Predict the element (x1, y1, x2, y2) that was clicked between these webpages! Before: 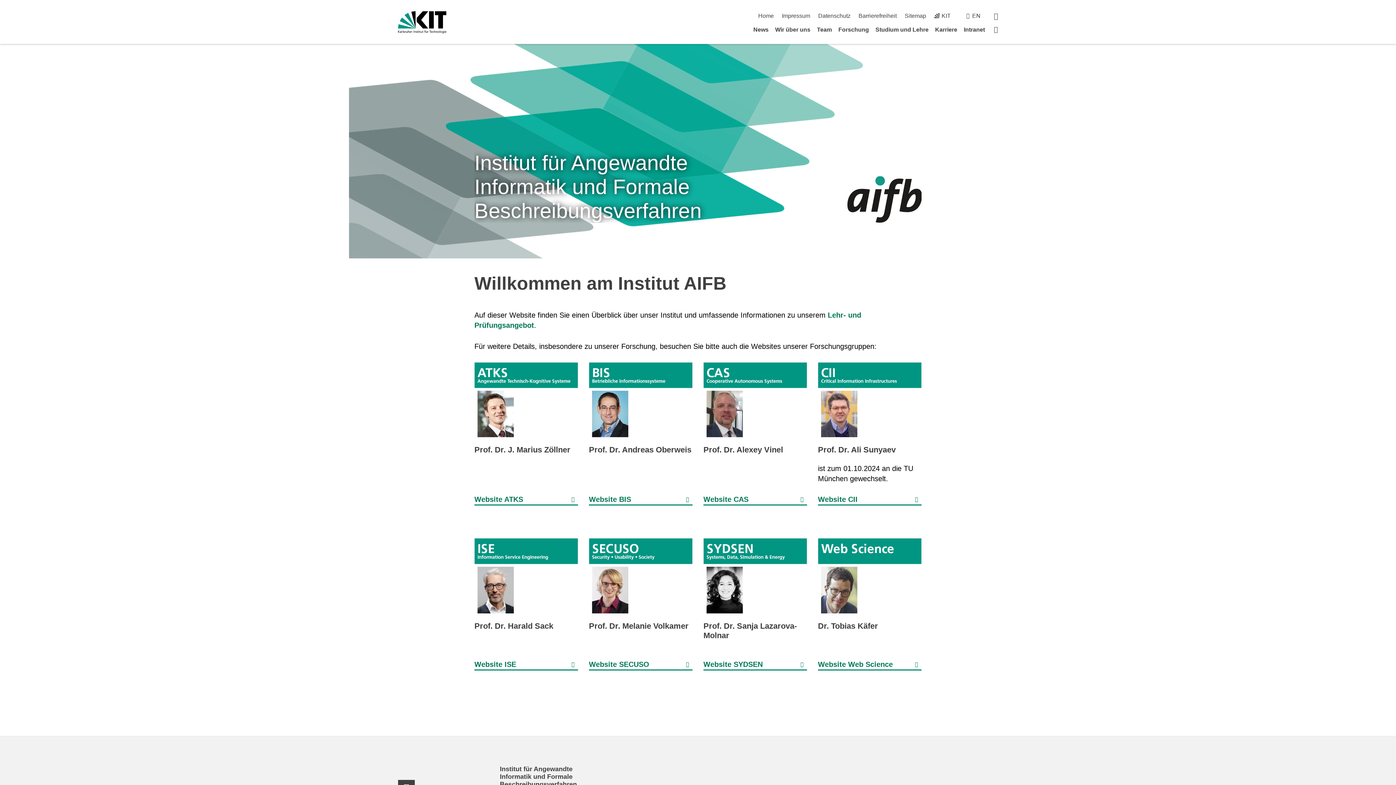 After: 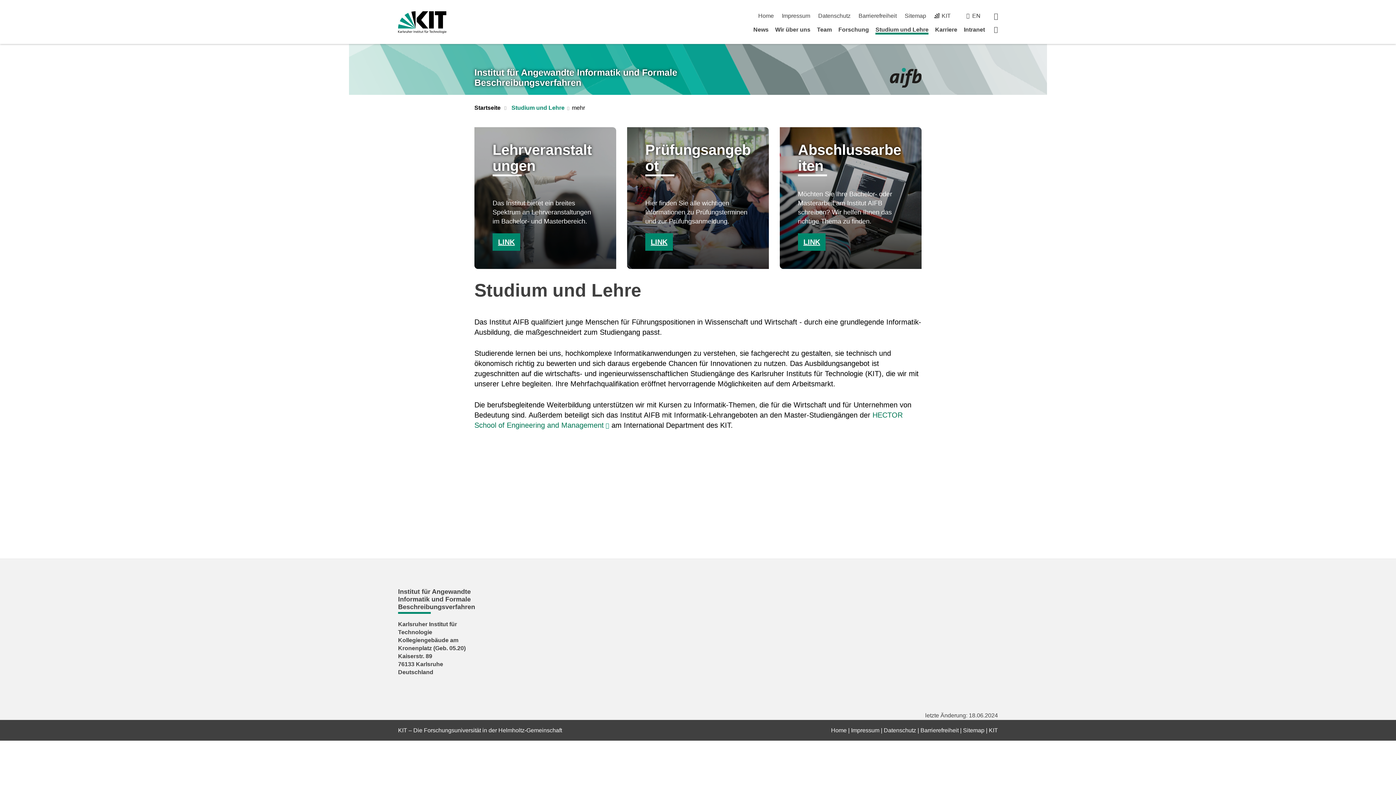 Action: label: Studium und Lehre bbox: (875, 26, 928, 32)